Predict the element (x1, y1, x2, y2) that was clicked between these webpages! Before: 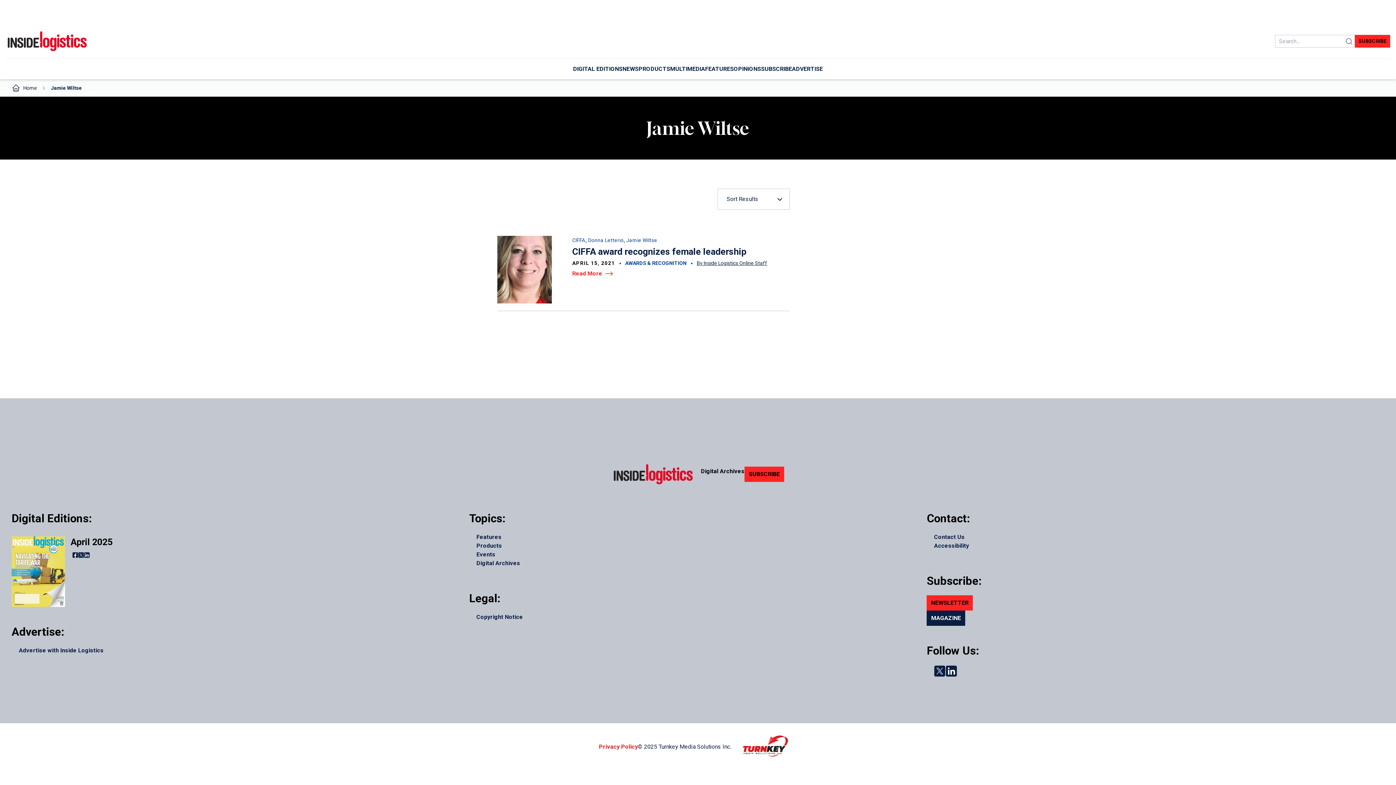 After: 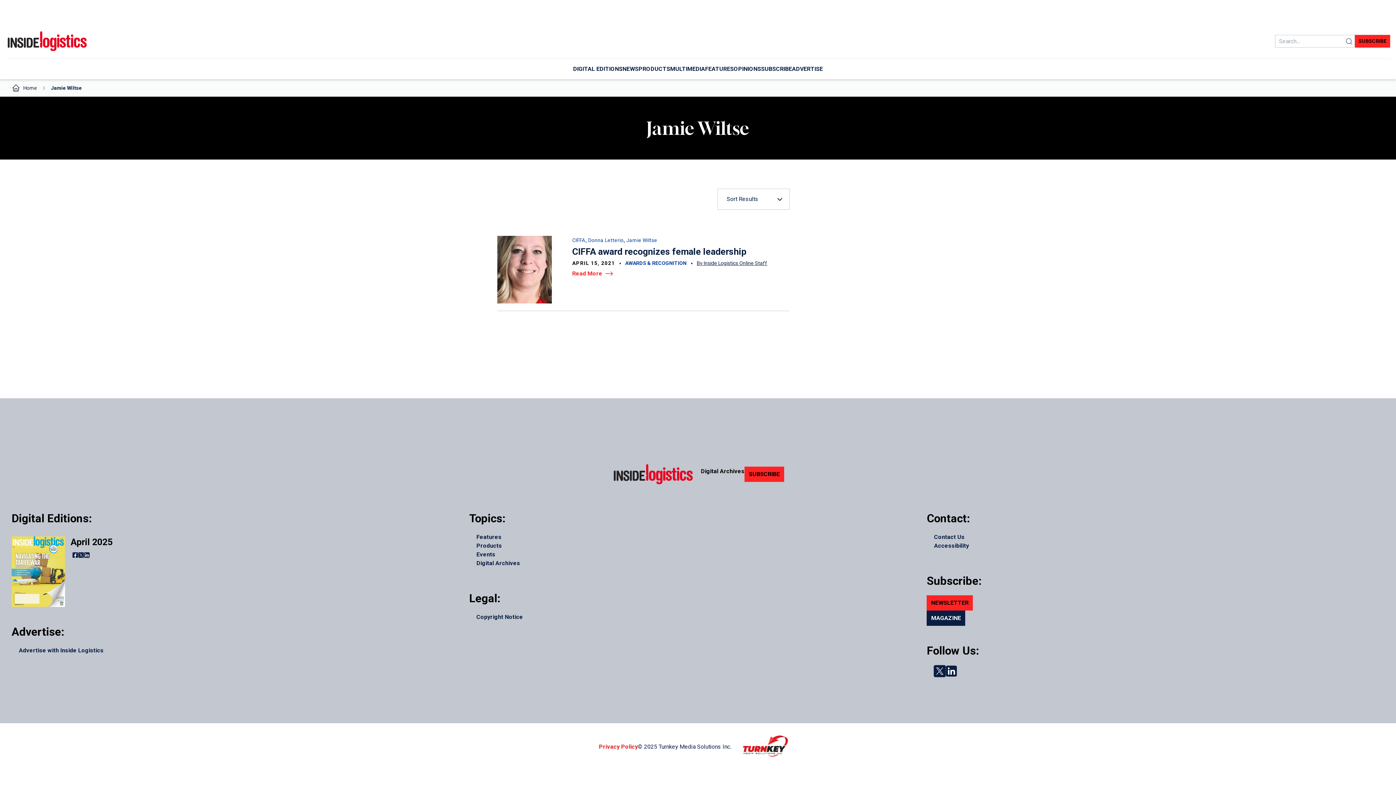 Action: label: X bbox: (934, 665, 945, 677)